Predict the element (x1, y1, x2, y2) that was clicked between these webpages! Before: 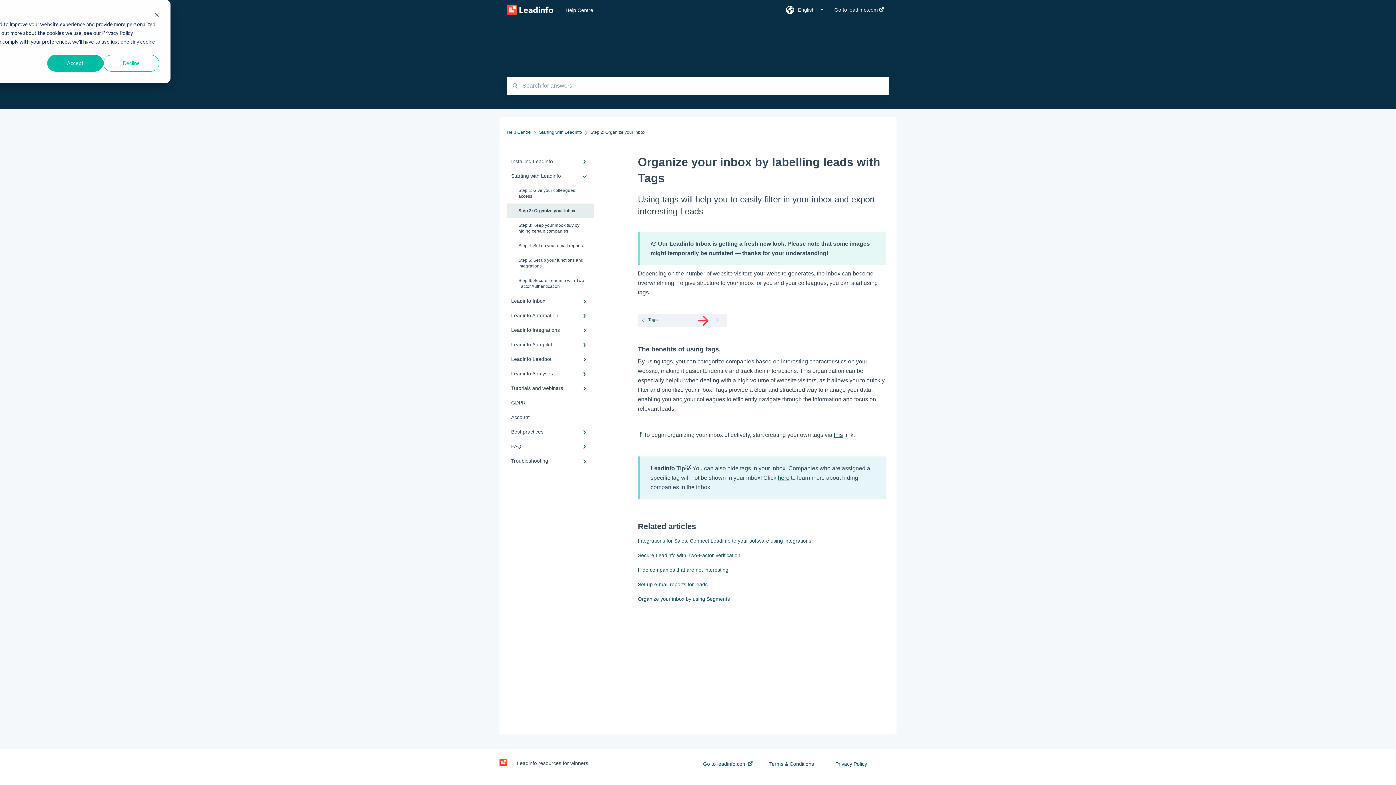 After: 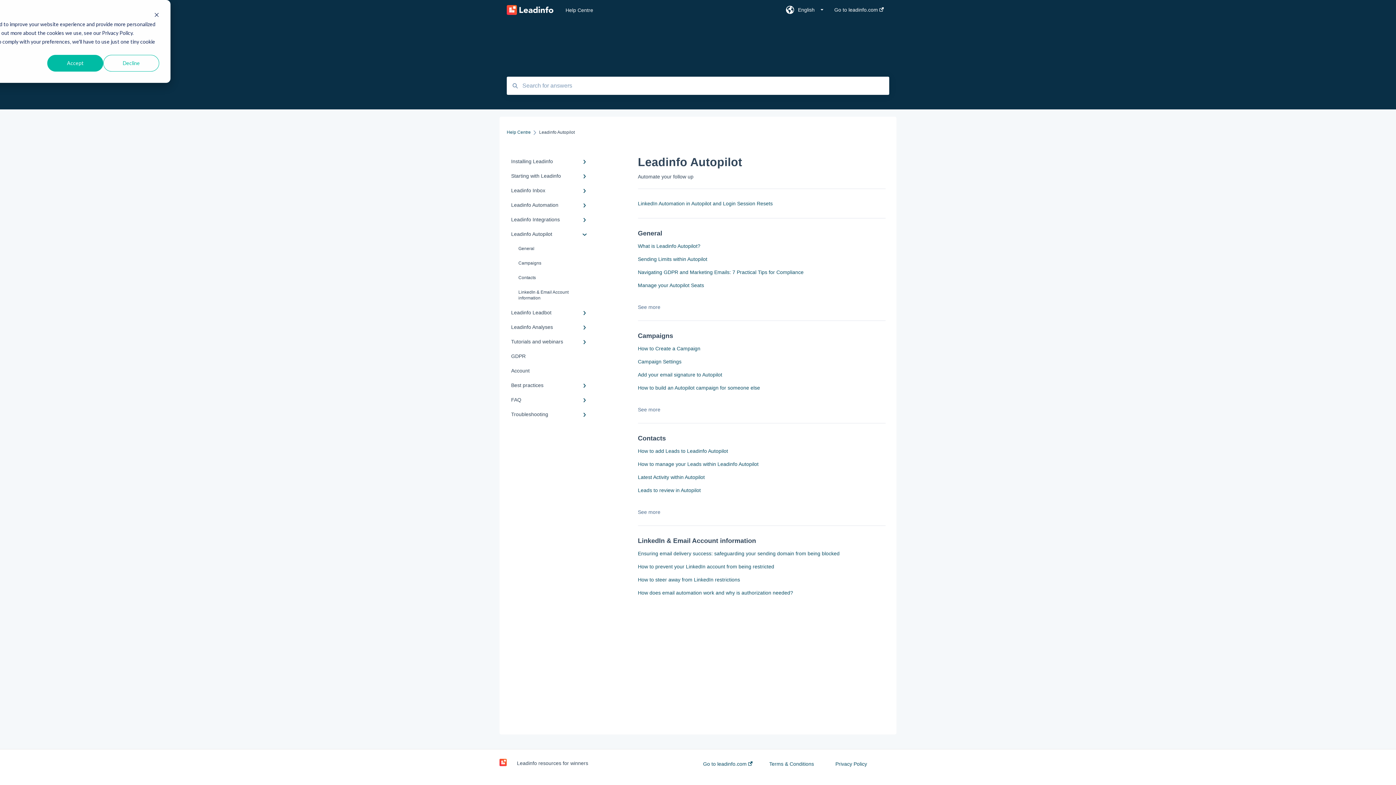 Action: label: Leadinfo Autopilot bbox: (506, 337, 594, 352)